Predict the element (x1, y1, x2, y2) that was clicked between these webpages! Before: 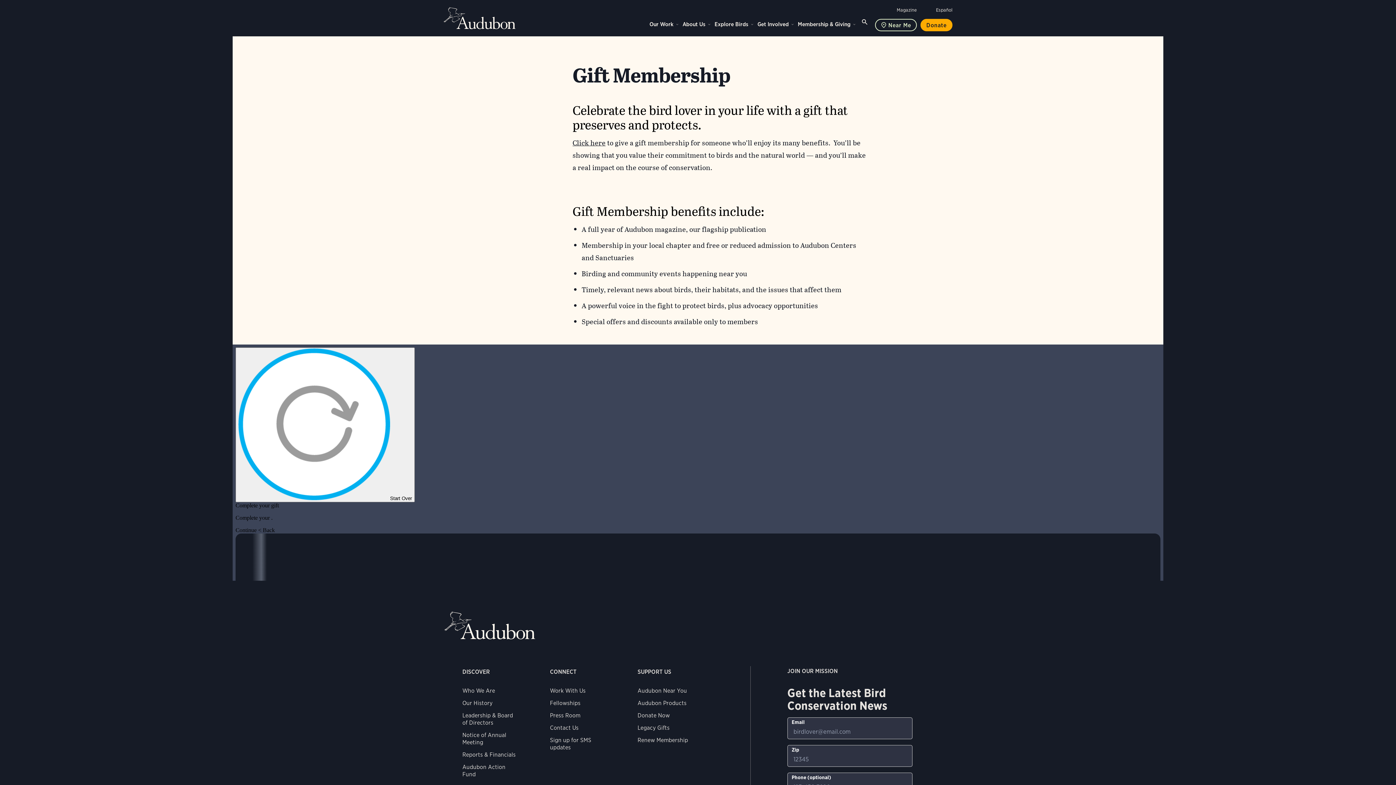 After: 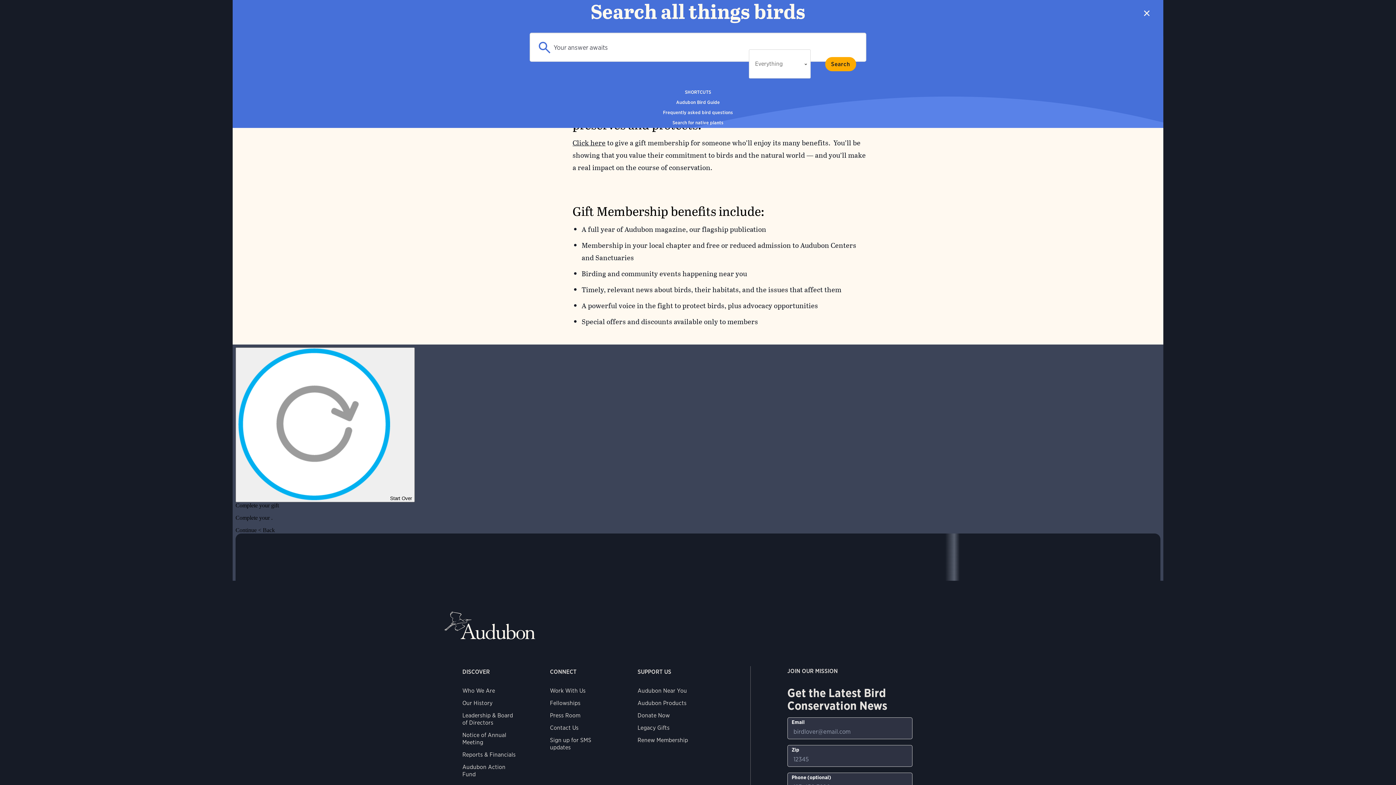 Action: label: Search bbox: (859, 18, 871, 28)